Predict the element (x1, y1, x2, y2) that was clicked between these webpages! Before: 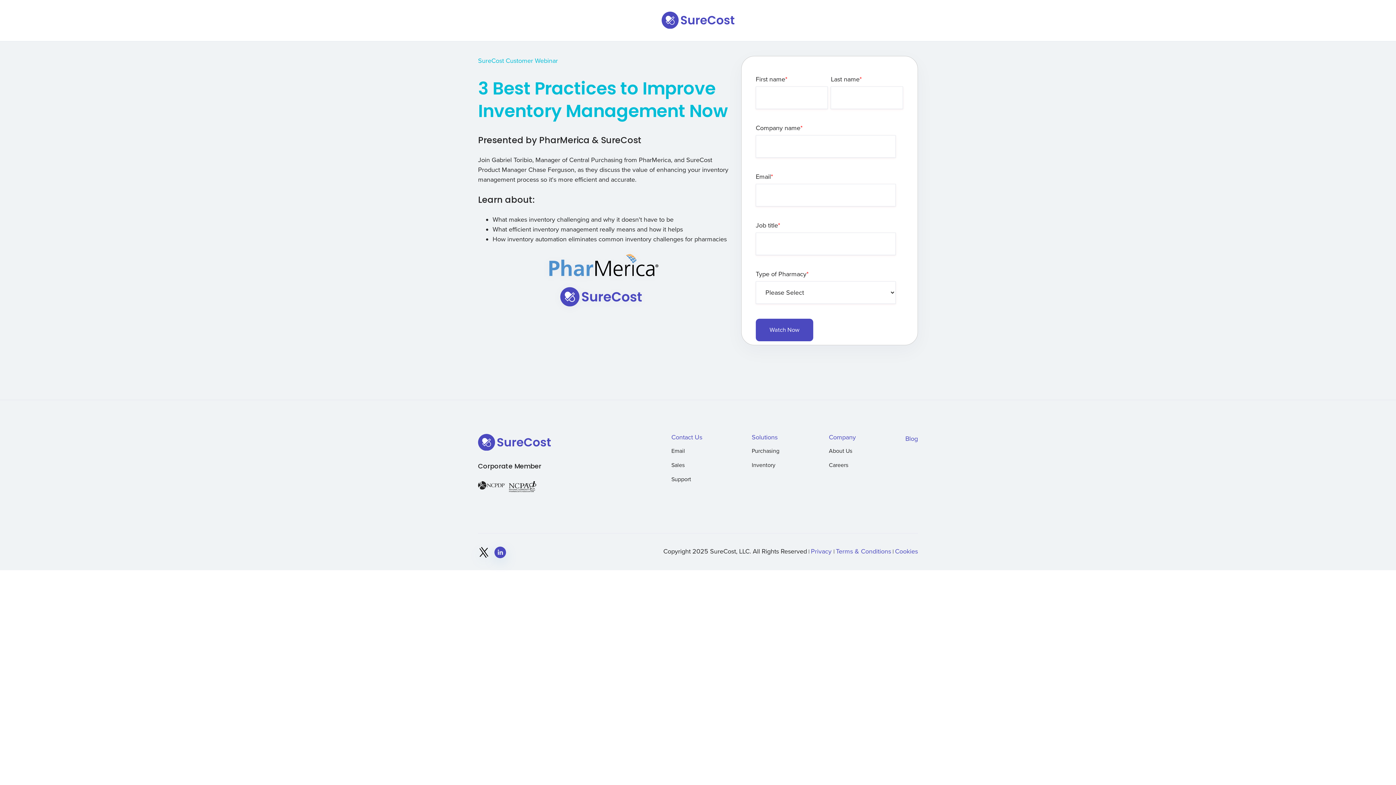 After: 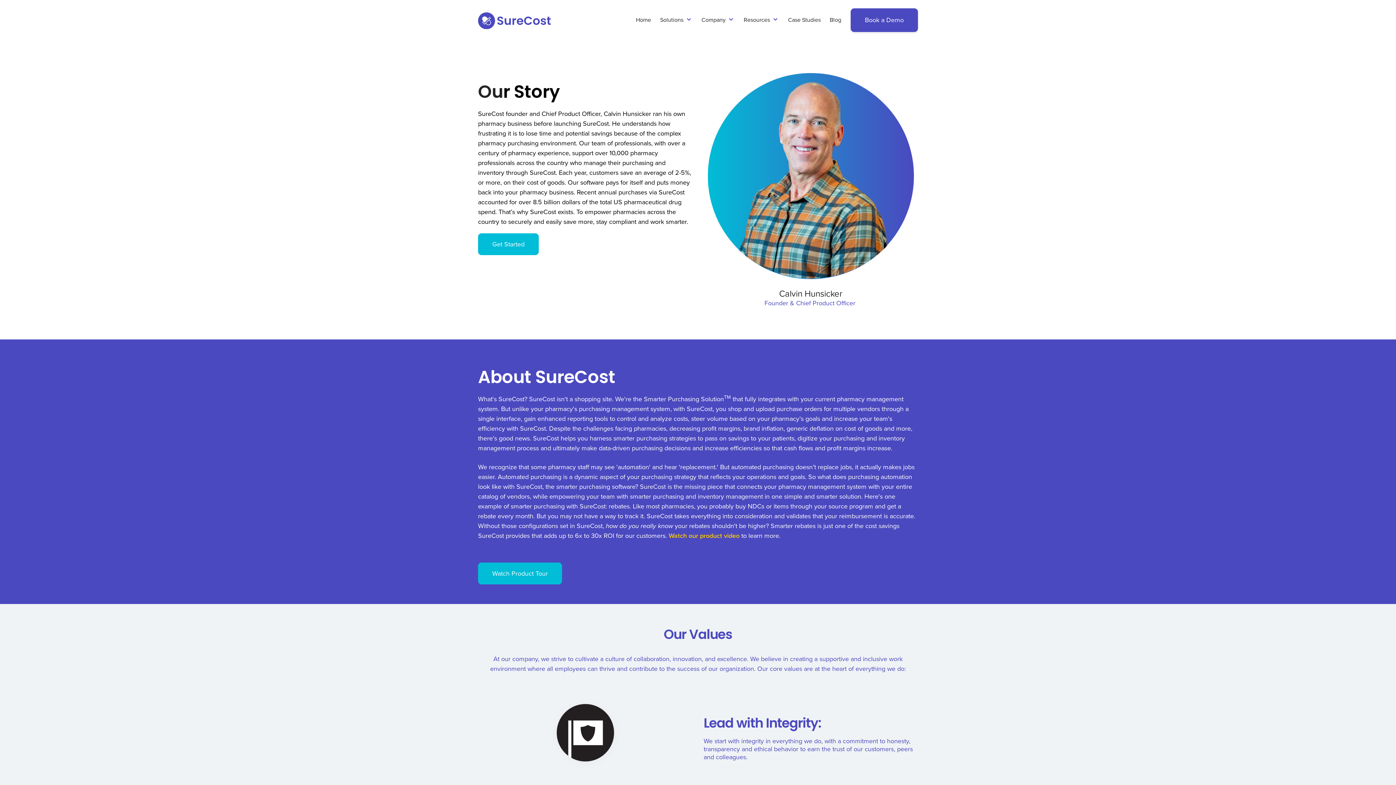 Action: bbox: (829, 447, 852, 454) label: About Us